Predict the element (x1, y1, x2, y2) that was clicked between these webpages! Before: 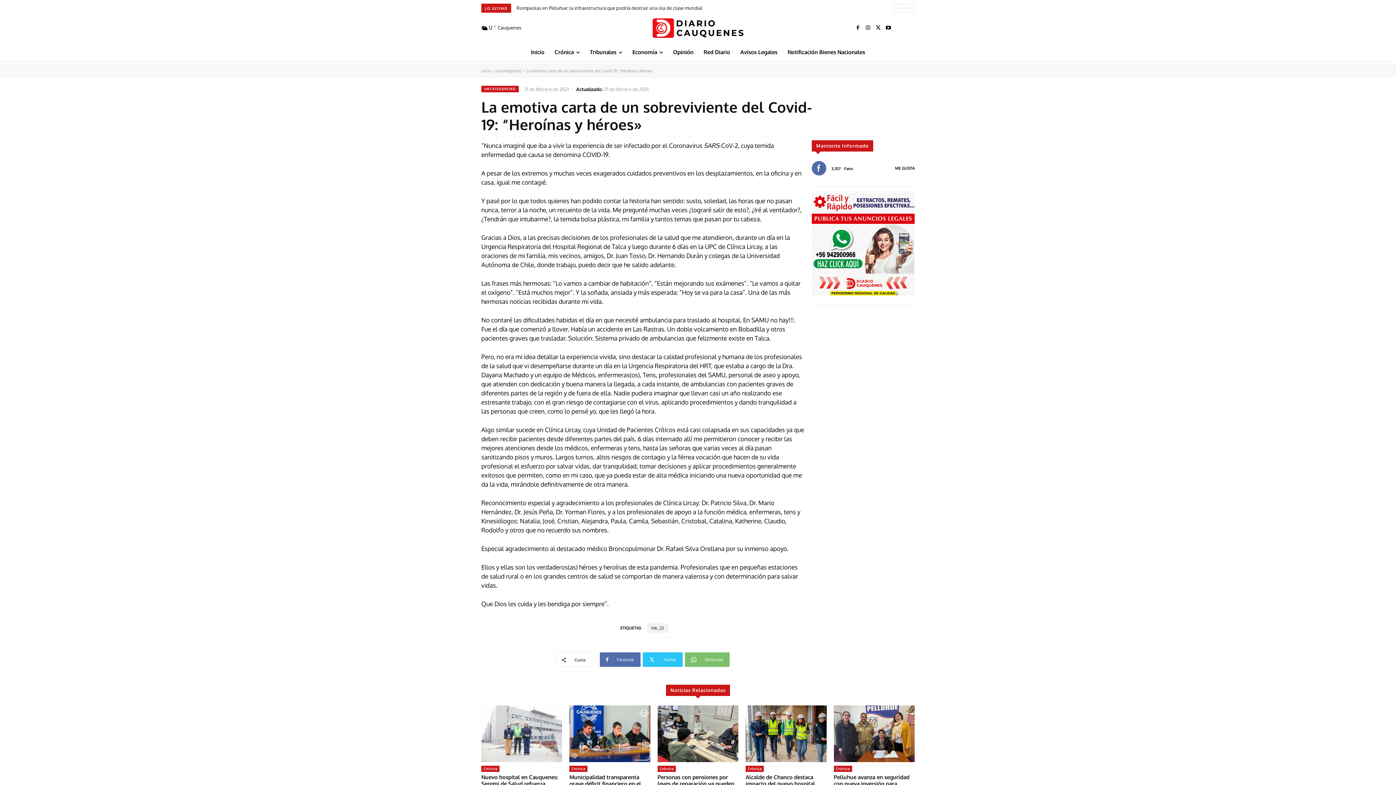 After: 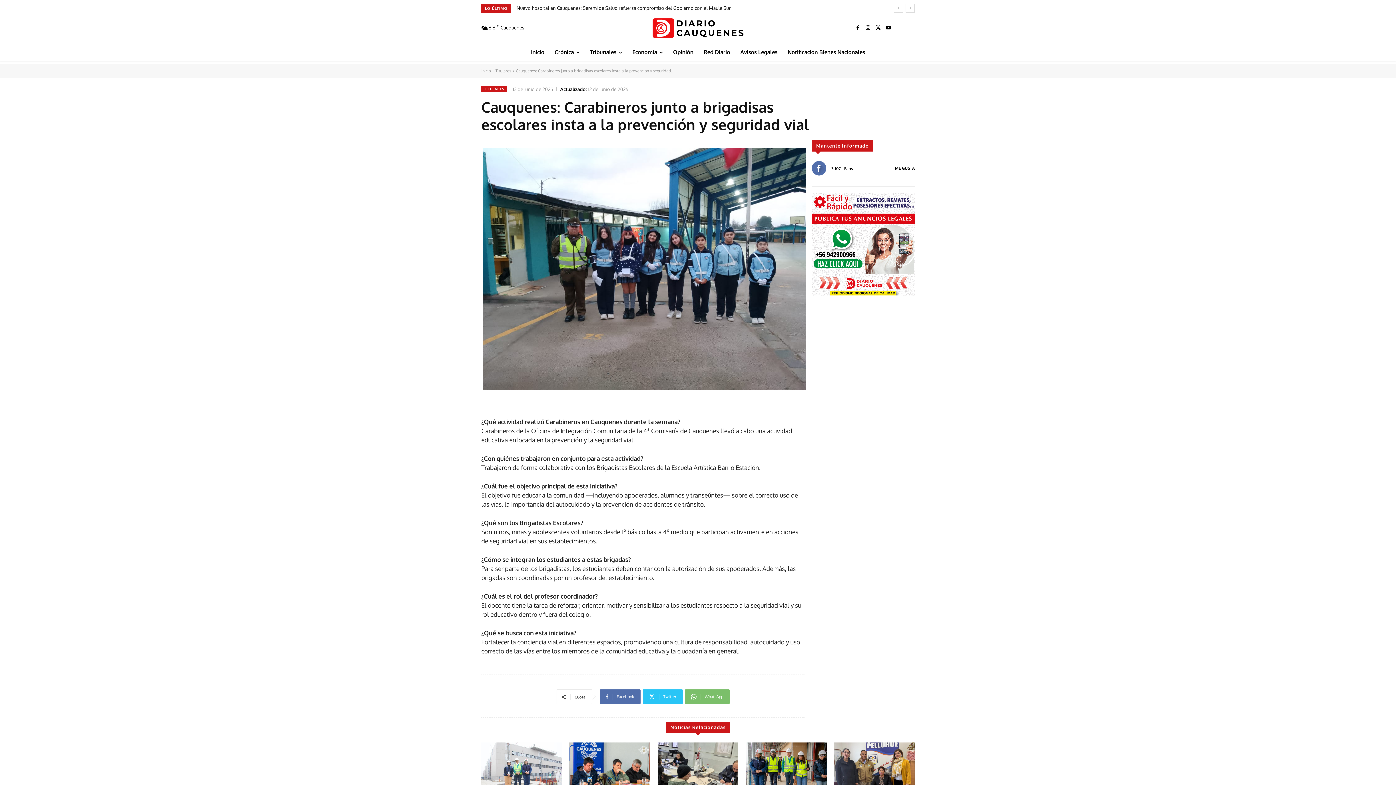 Action: bbox: (516, 5, 709, 10) label: Cauquenes: Carabineros junto a brigadisas escolares insta a la prevención y seguridad vial